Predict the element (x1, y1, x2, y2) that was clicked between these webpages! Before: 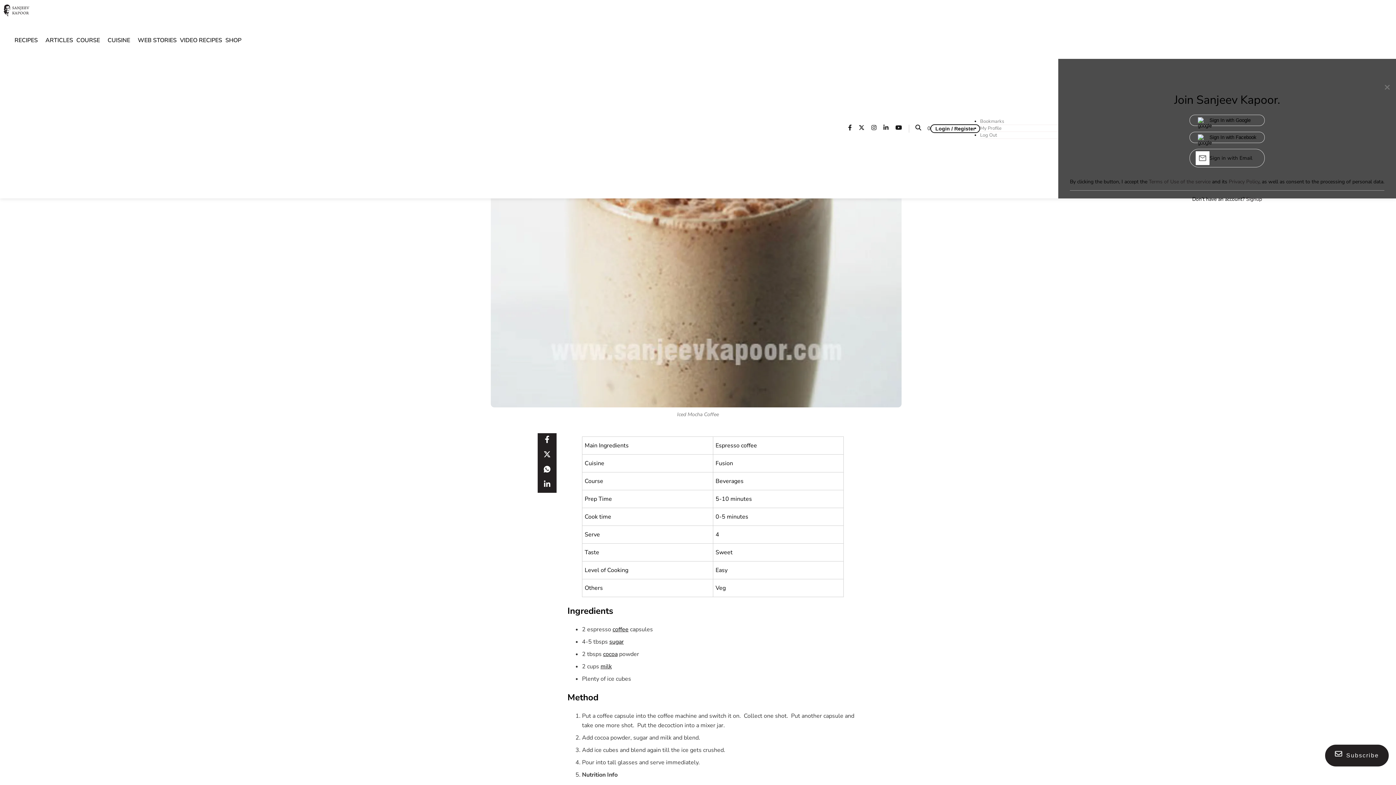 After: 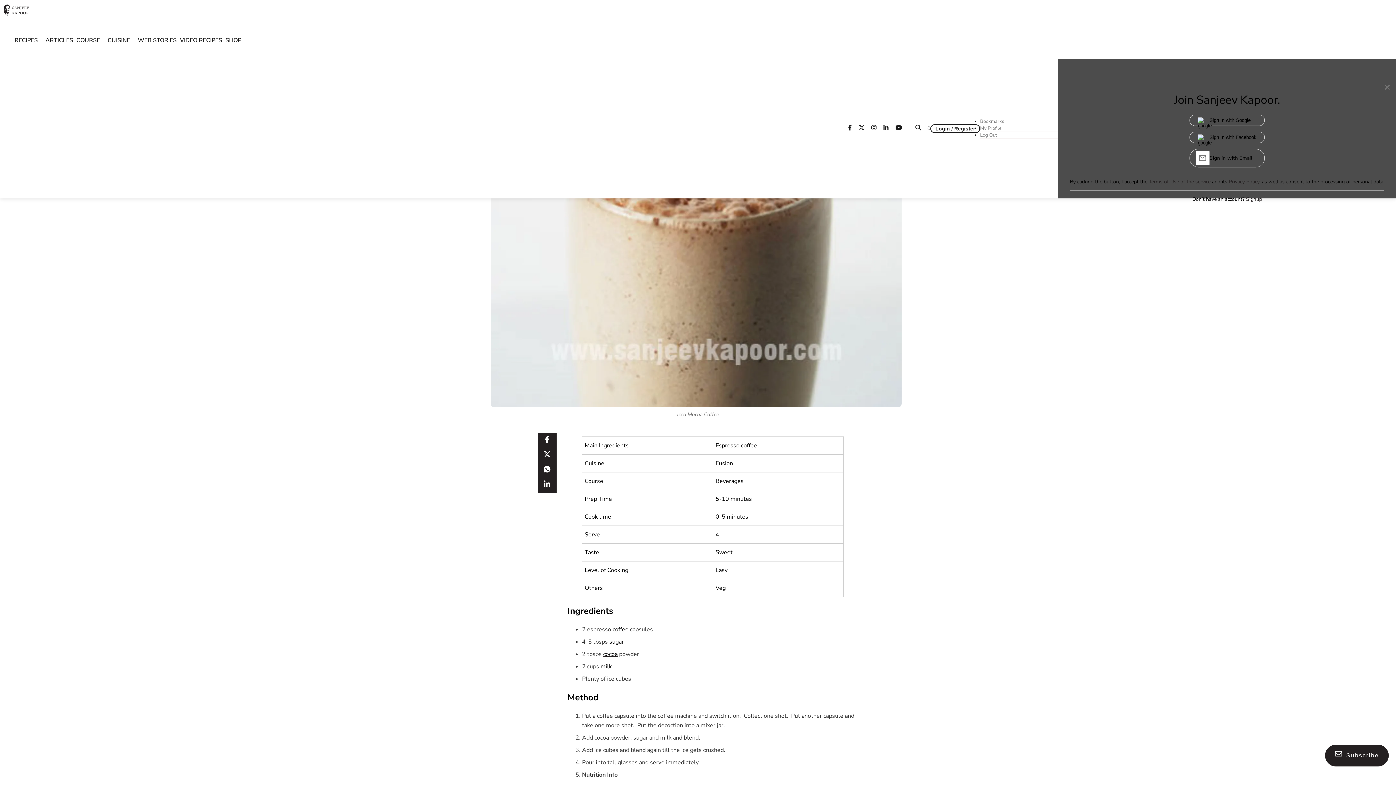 Action: label: subscribe bbox: (1325, 745, 1389, 766)